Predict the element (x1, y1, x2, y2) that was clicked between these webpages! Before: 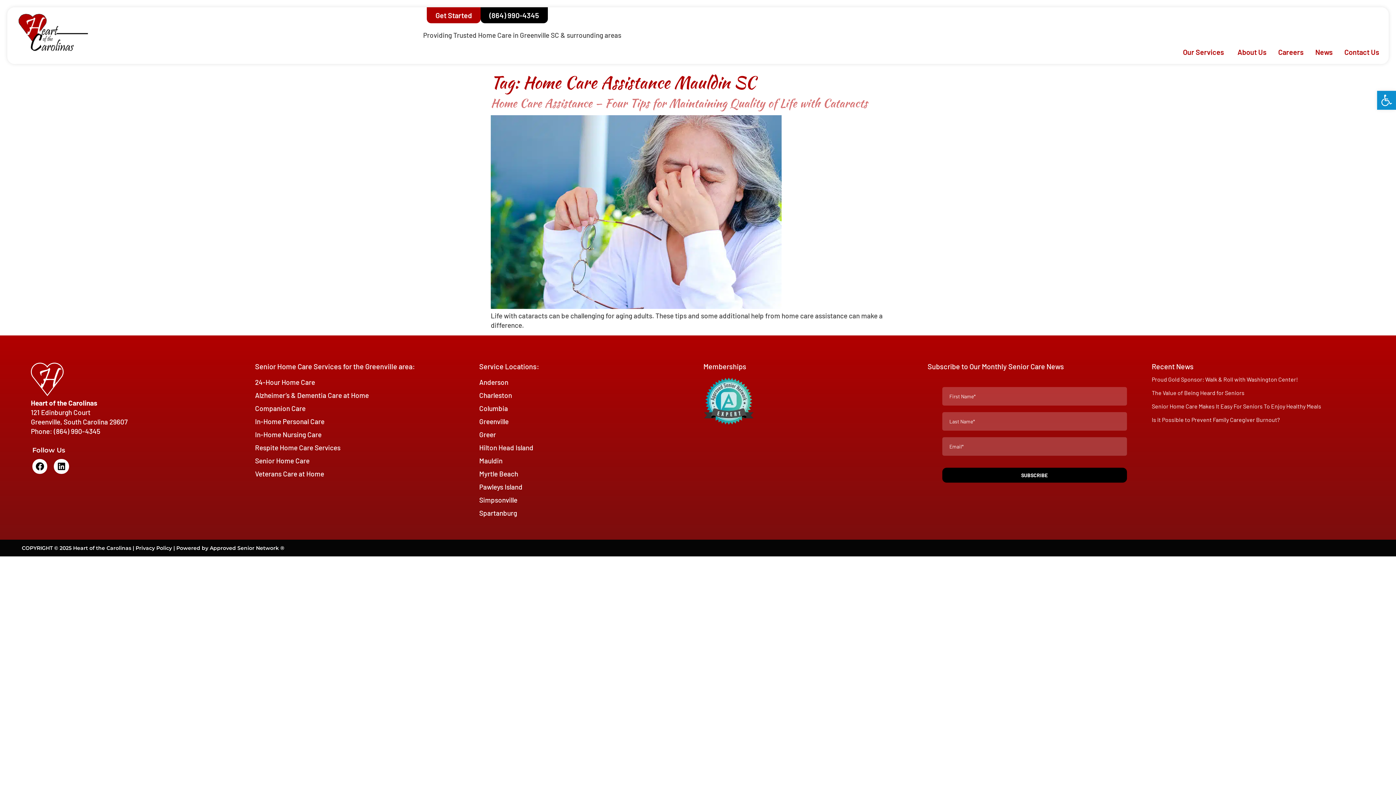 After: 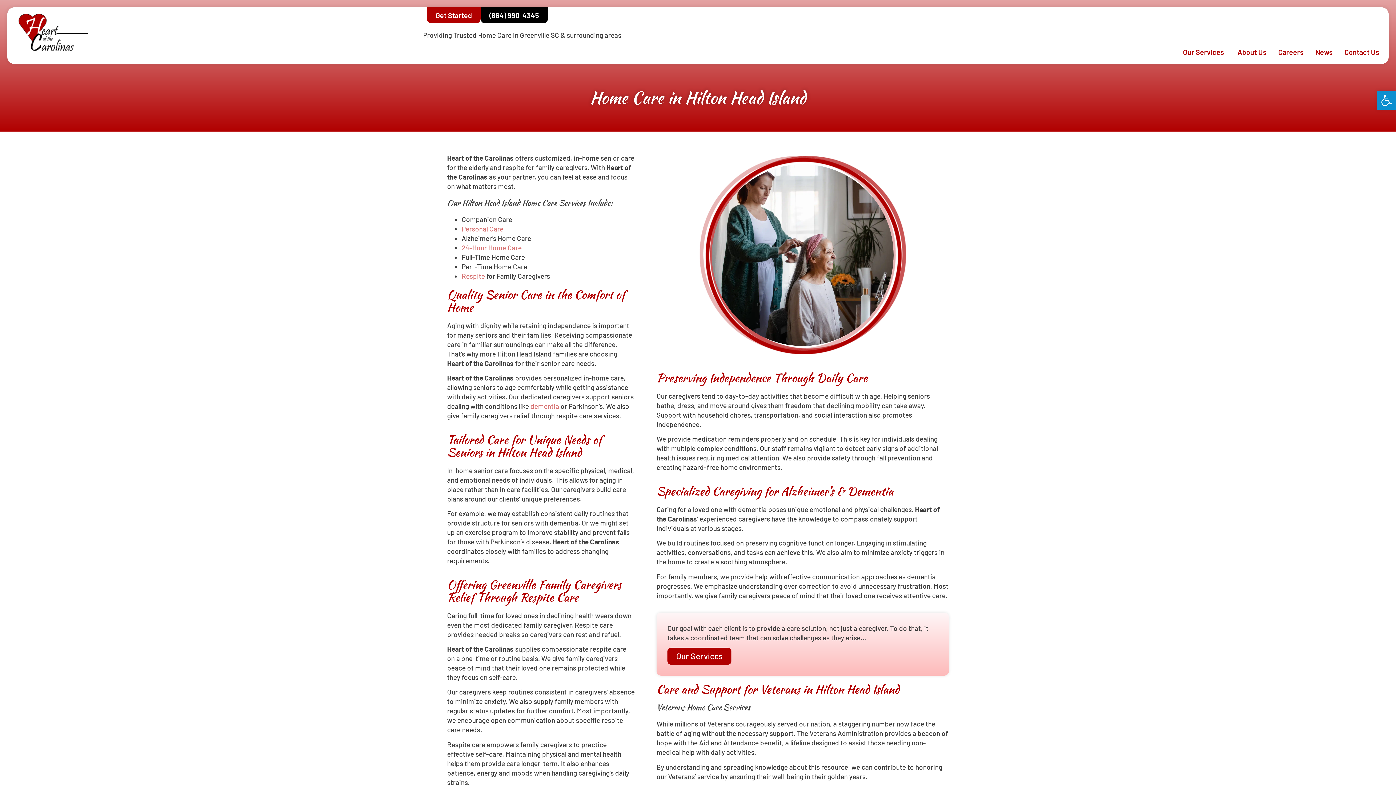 Action: label: Hilton Head Island bbox: (479, 441, 692, 454)